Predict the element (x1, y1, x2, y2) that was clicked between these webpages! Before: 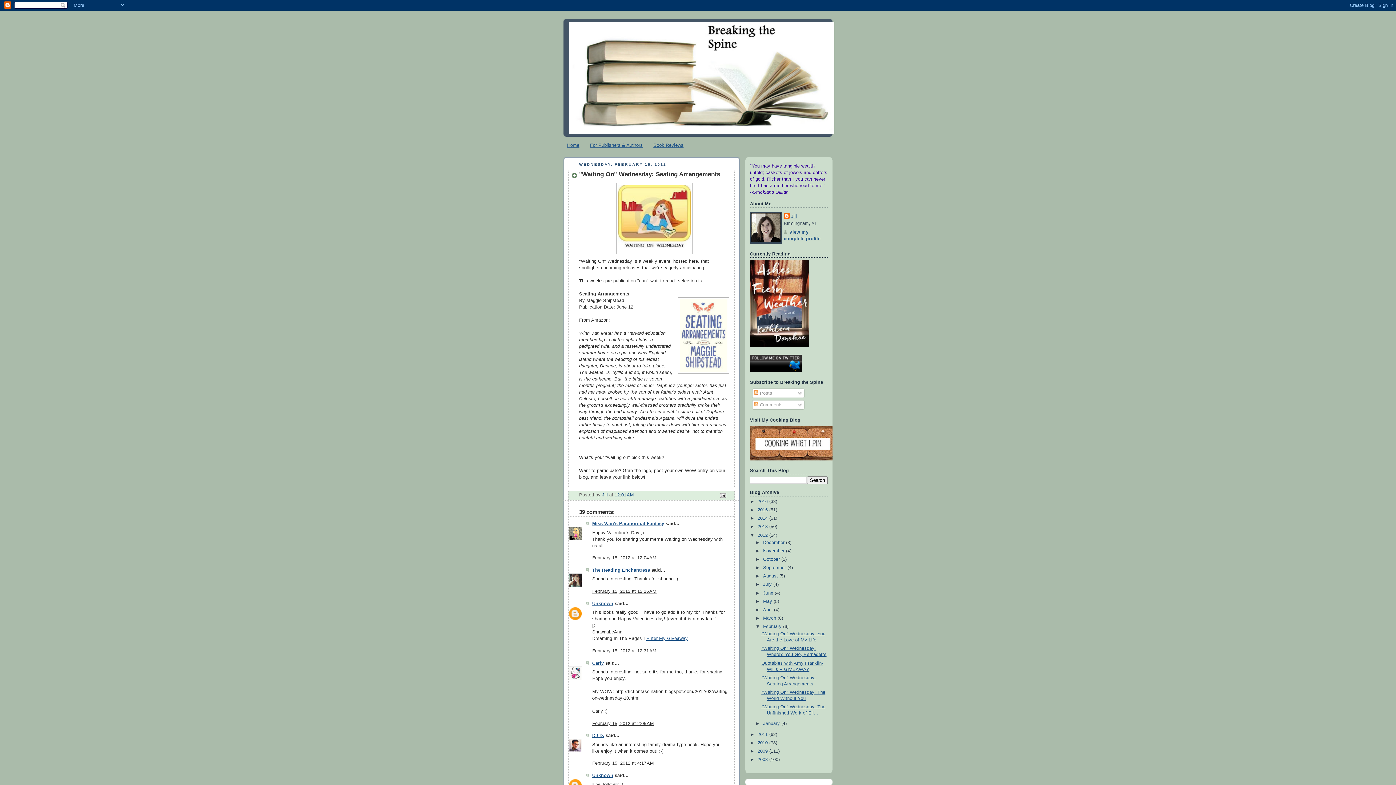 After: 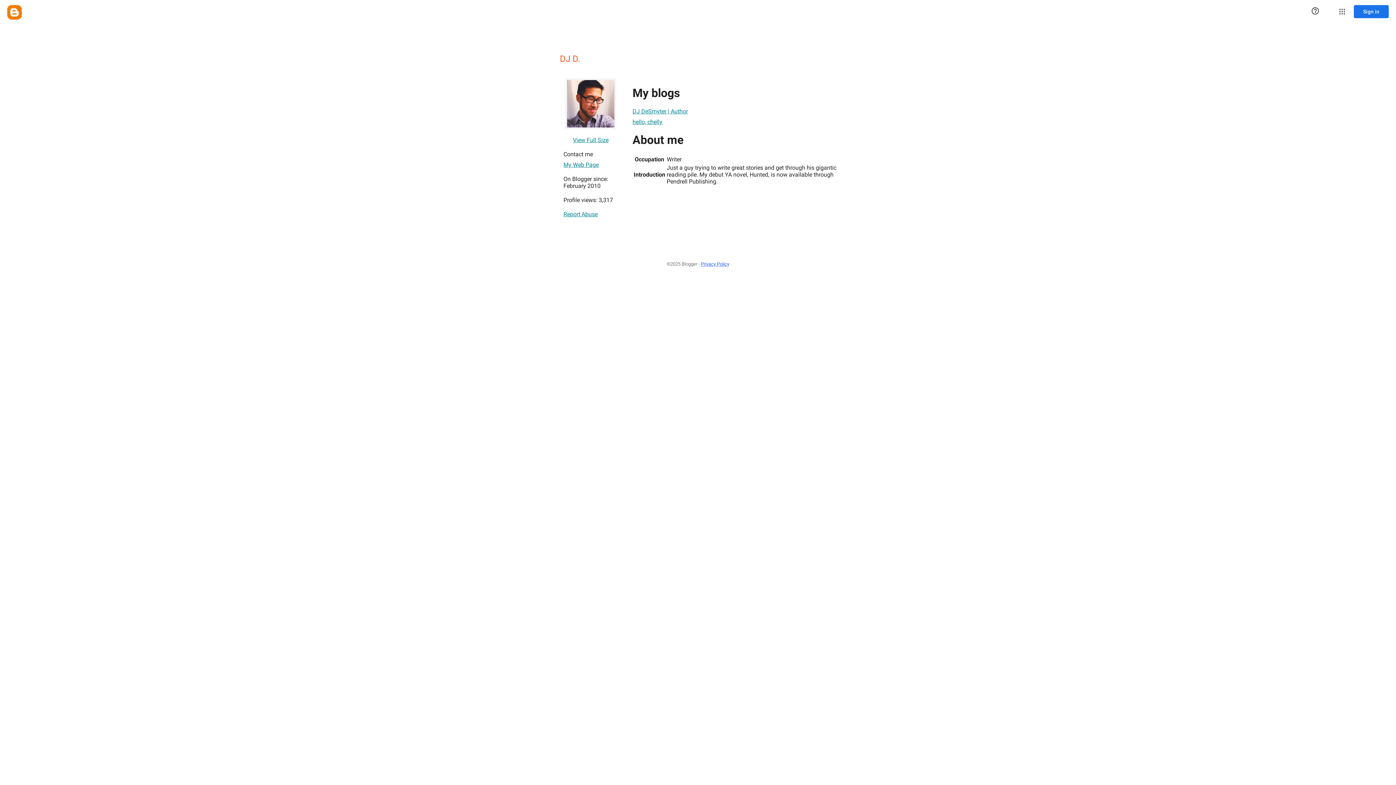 Action: bbox: (592, 733, 604, 738) label: DJ D.